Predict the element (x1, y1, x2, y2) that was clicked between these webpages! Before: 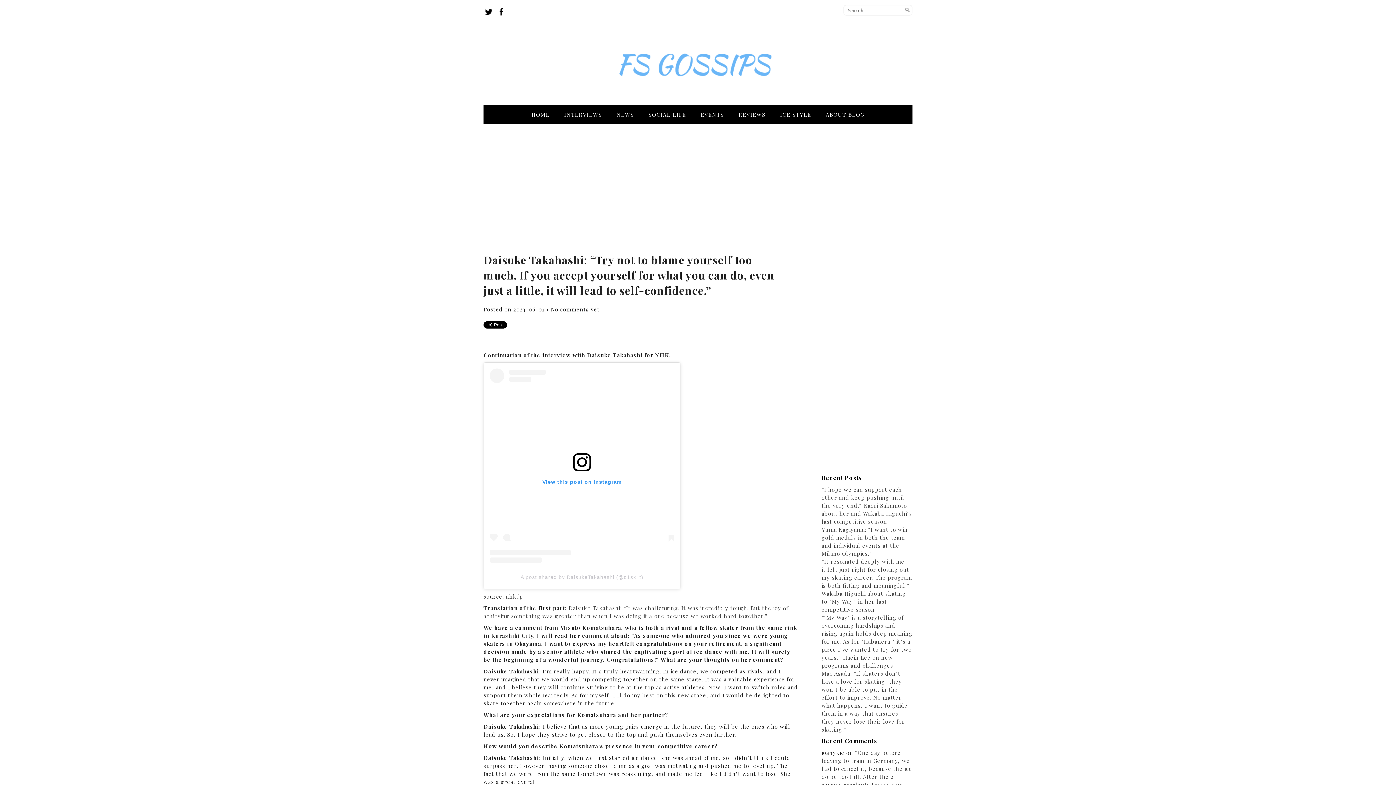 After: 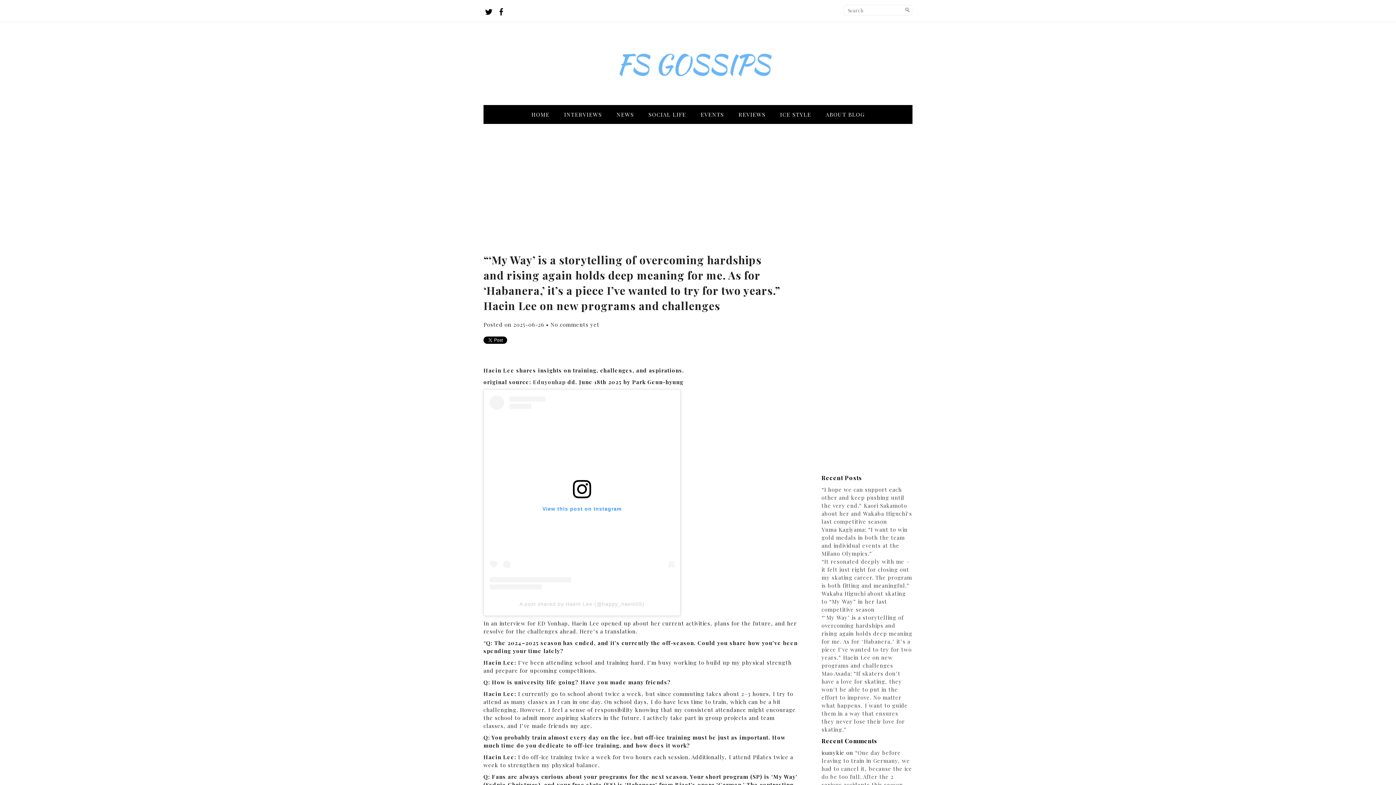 Action: bbox: (821, 614, 912, 669) label: “‘My Way’ is a storytelling of overcoming hardships and rising again holds deep meaning for me. As for ‘Habanera,’ it’s a piece I’ve wanted to try for two years.” Haein Lee on new programs and challenges